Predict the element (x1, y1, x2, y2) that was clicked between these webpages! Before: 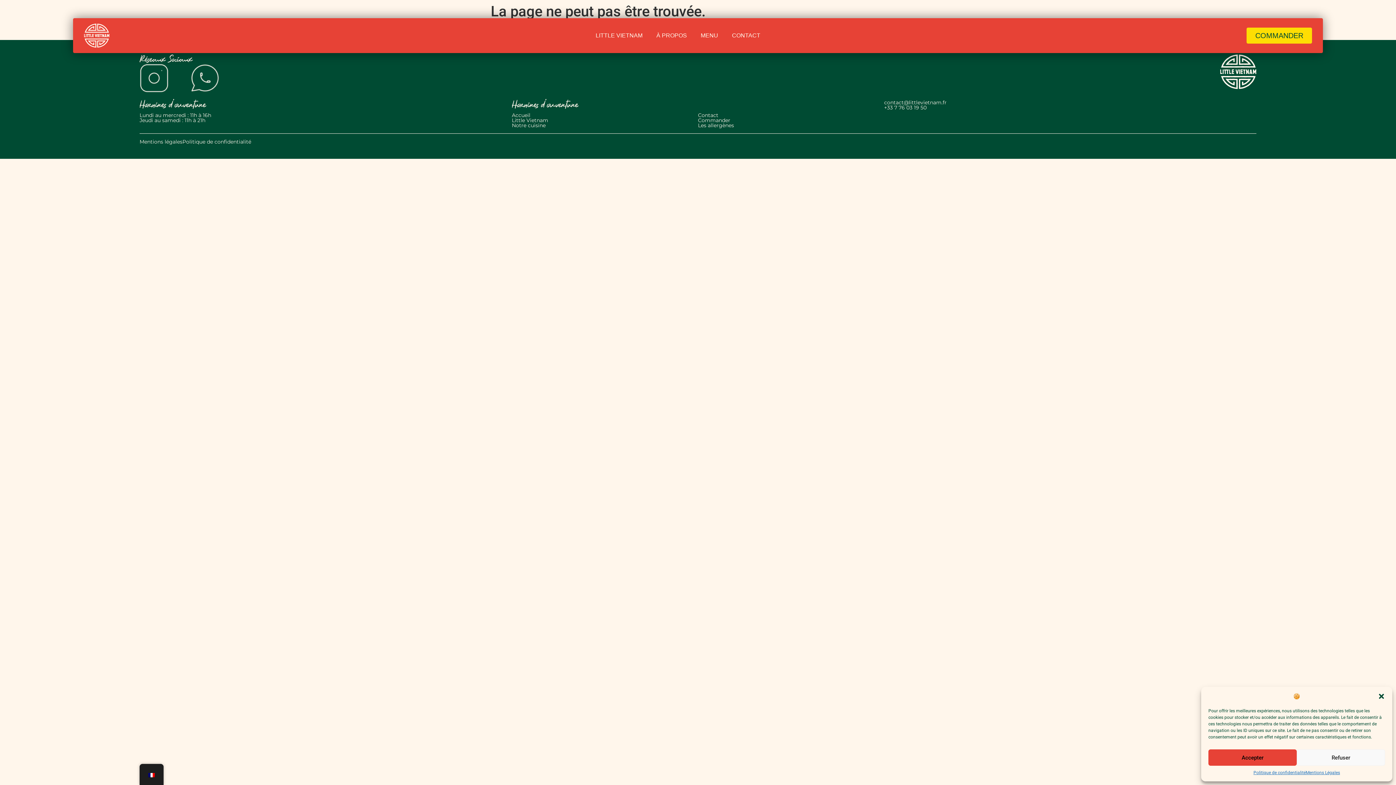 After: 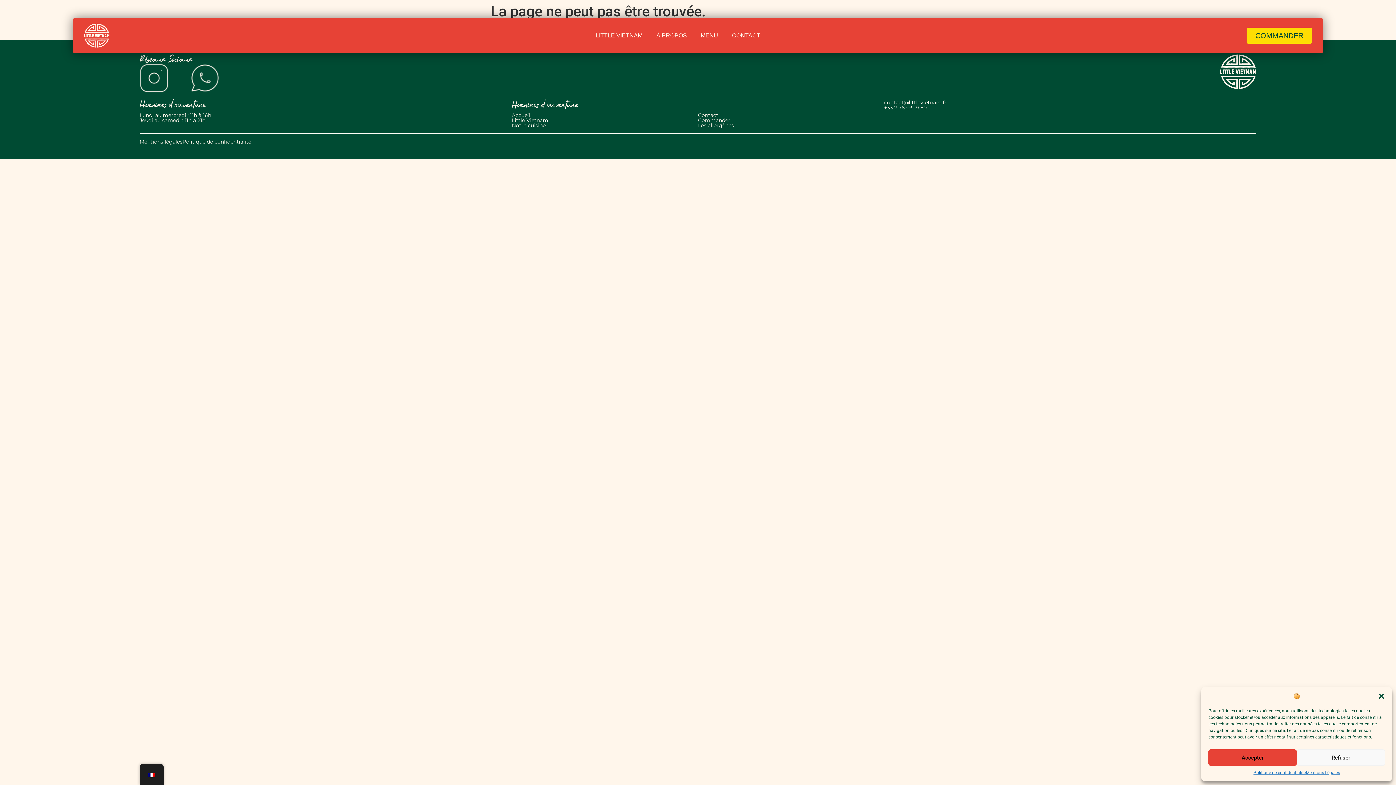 Action: bbox: (698, 117, 730, 123) label: Commander